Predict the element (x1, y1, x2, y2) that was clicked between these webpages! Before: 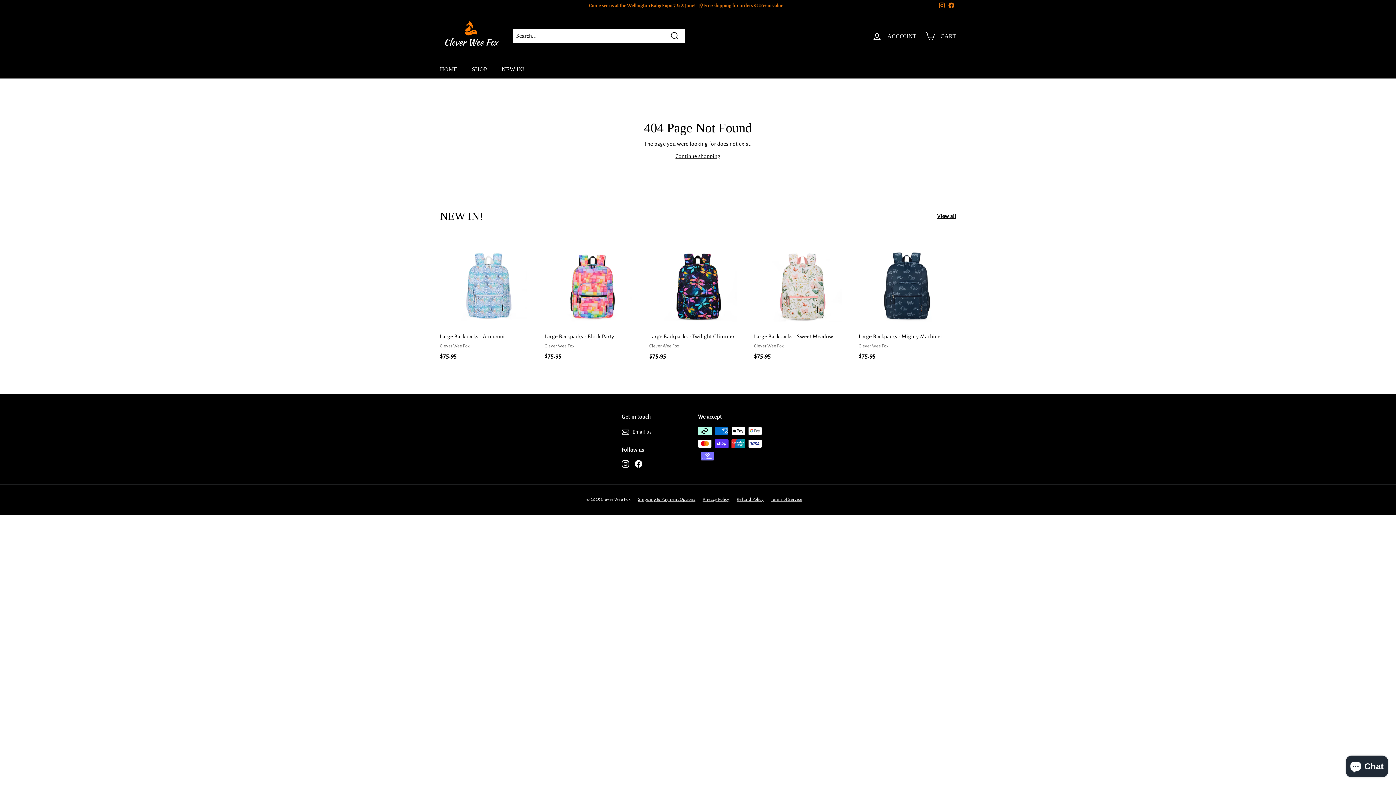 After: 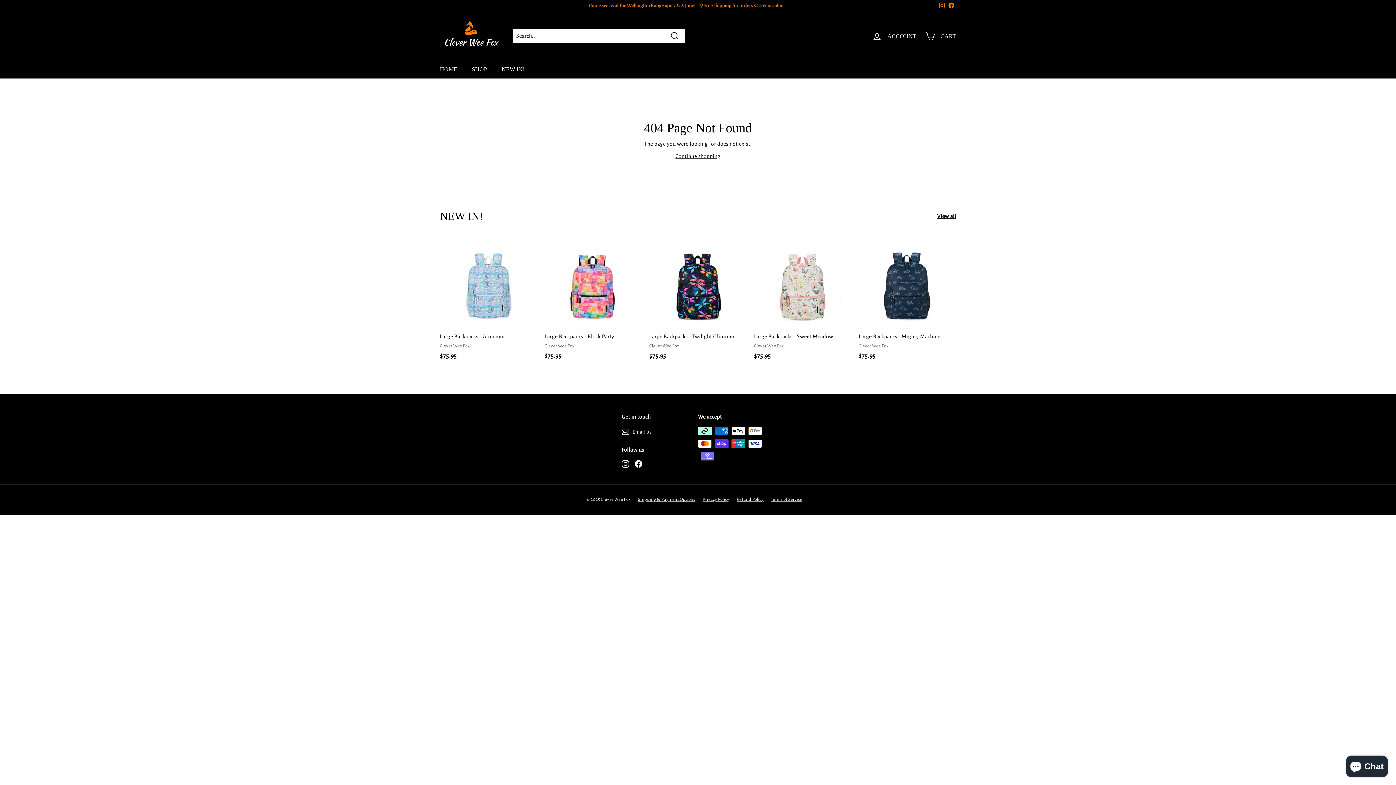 Action: bbox: (698, 452, 714, 463)